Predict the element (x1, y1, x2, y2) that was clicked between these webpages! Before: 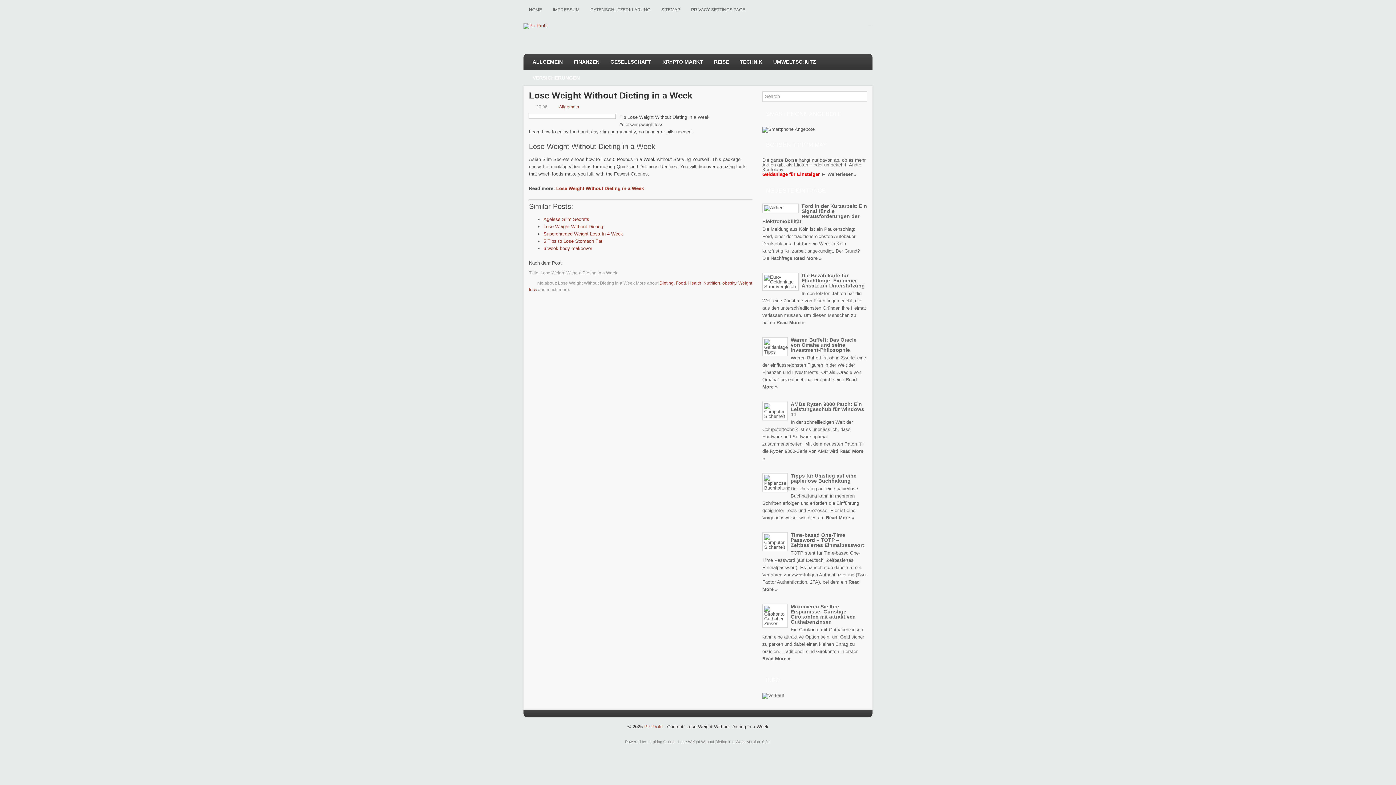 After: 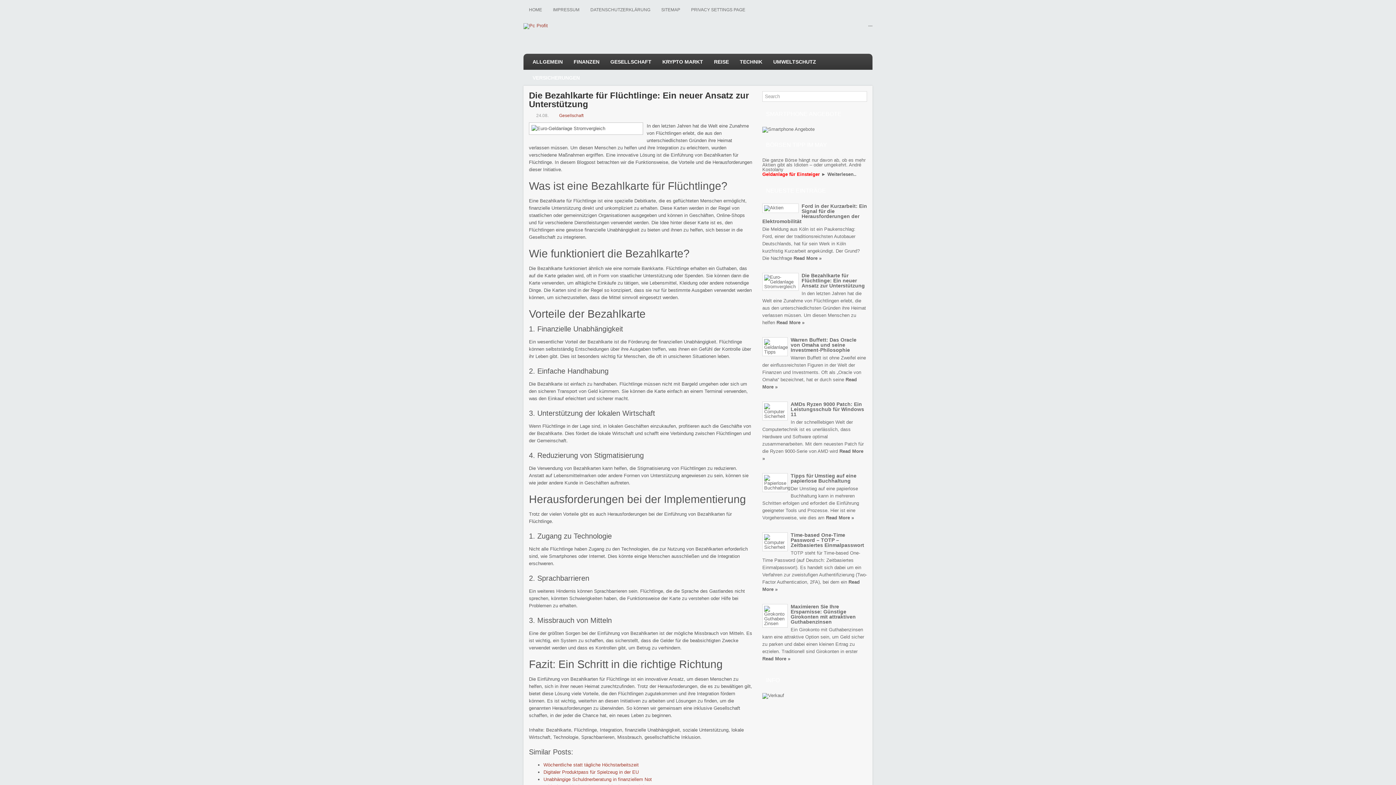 Action: bbox: (776, 320, 804, 325) label: Read More »